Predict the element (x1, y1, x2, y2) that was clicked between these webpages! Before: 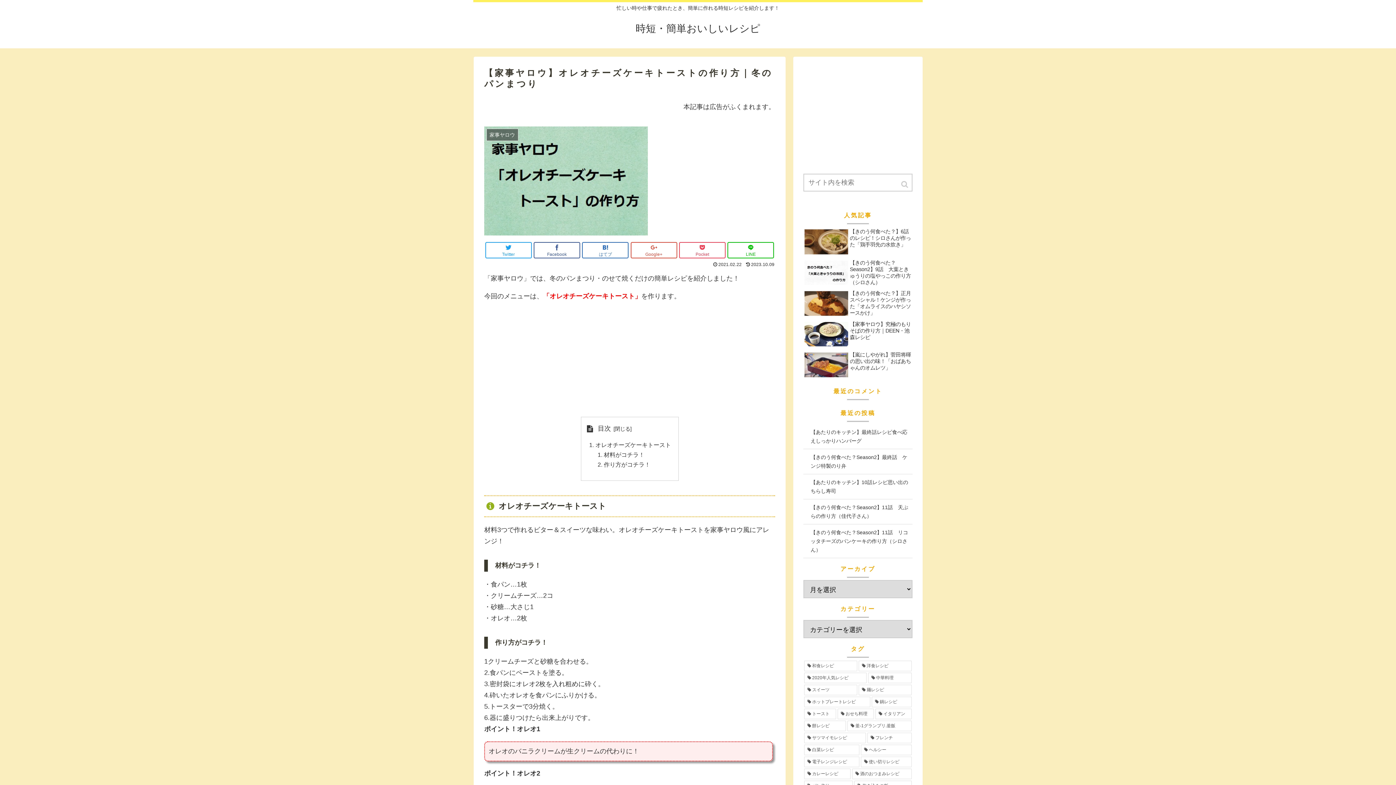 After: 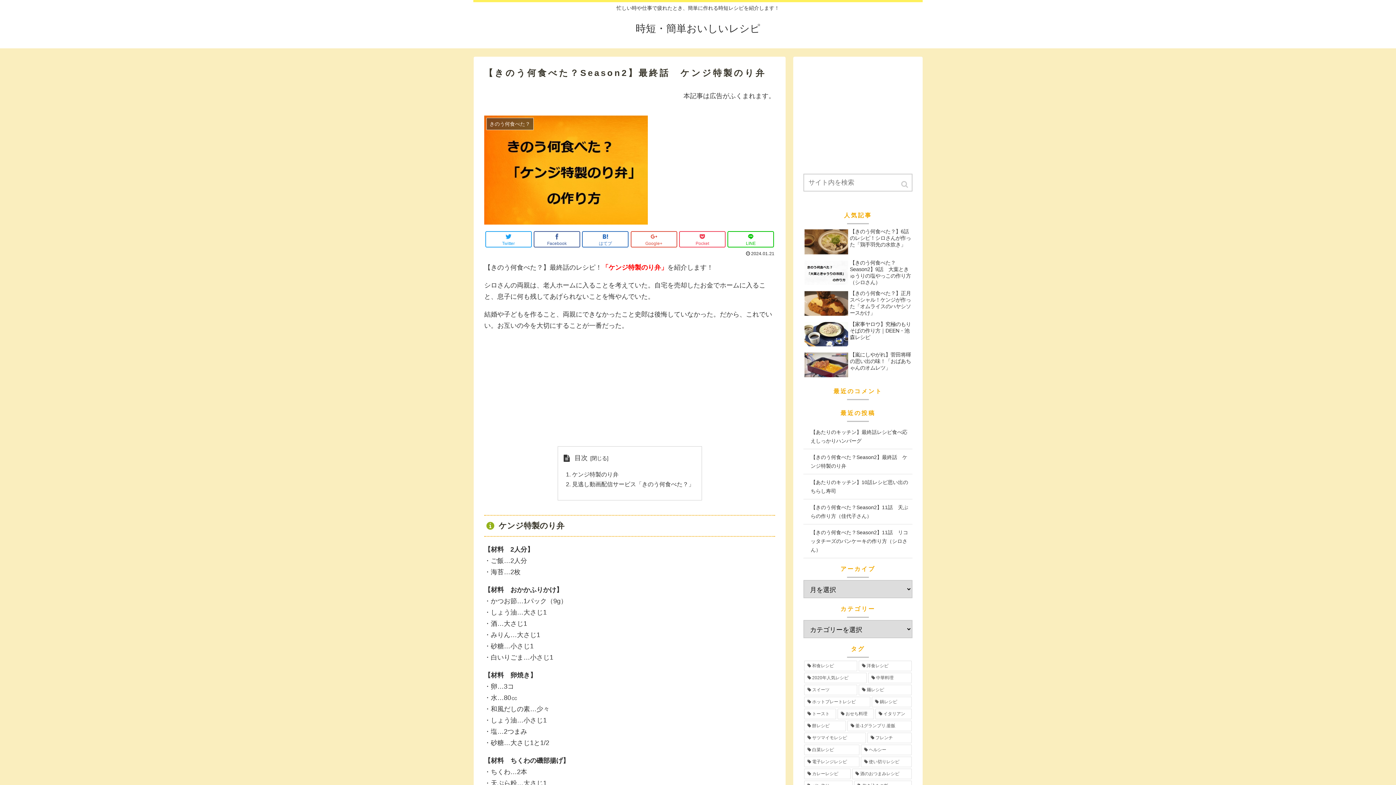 Action: label: 【きのう何食べた？Season2】最終話　ケンジ特製のり弁 bbox: (803, 449, 912, 474)